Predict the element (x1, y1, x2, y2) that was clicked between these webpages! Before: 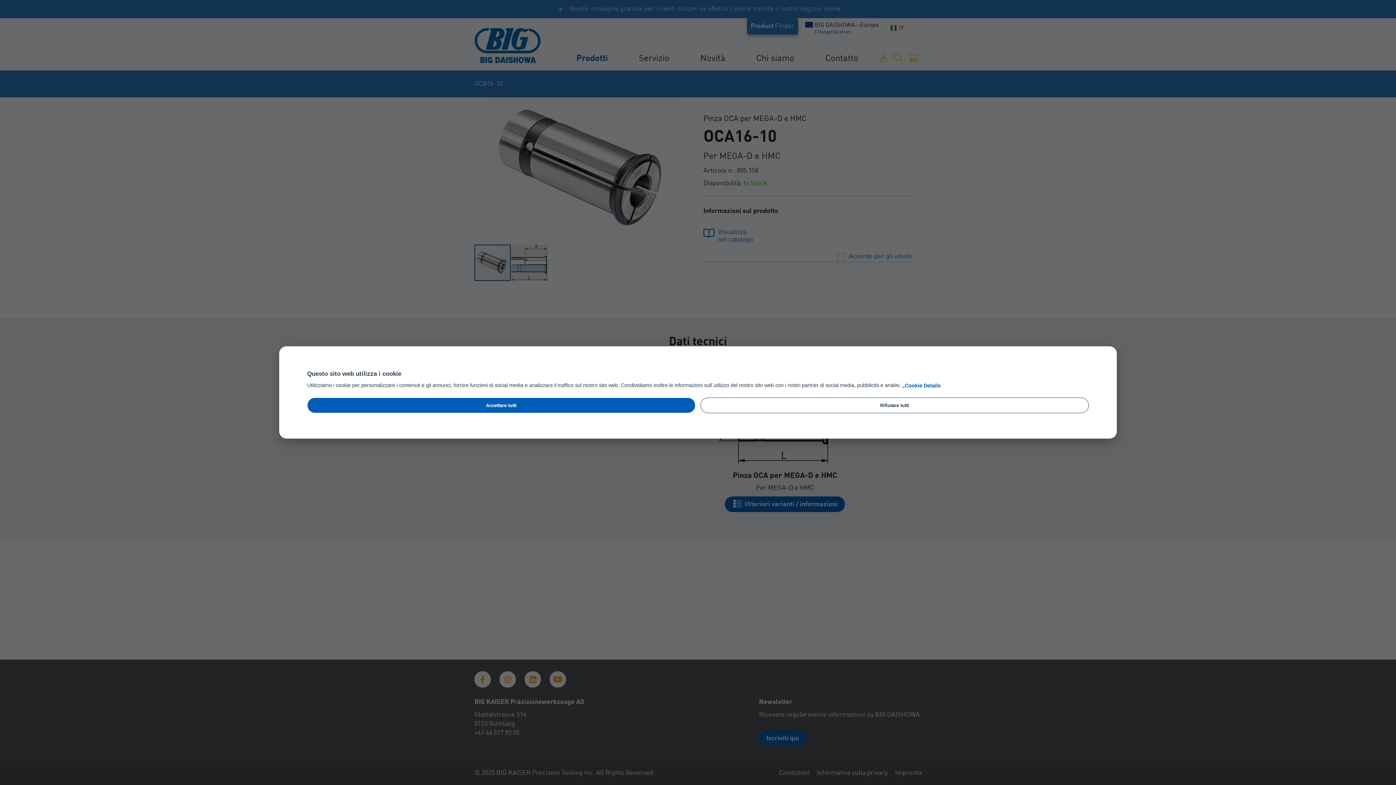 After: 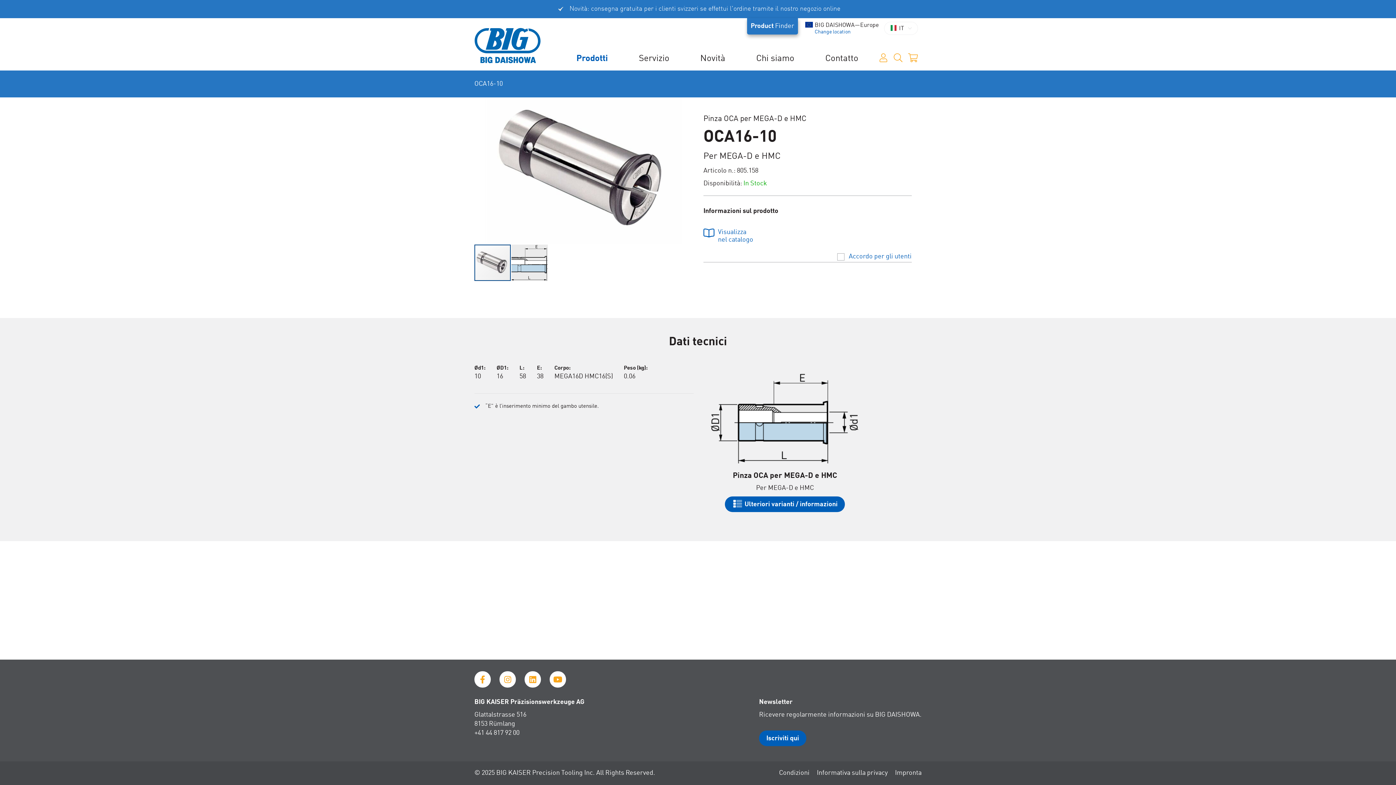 Action: bbox: (307, 397, 695, 413) label: Accettare tutti